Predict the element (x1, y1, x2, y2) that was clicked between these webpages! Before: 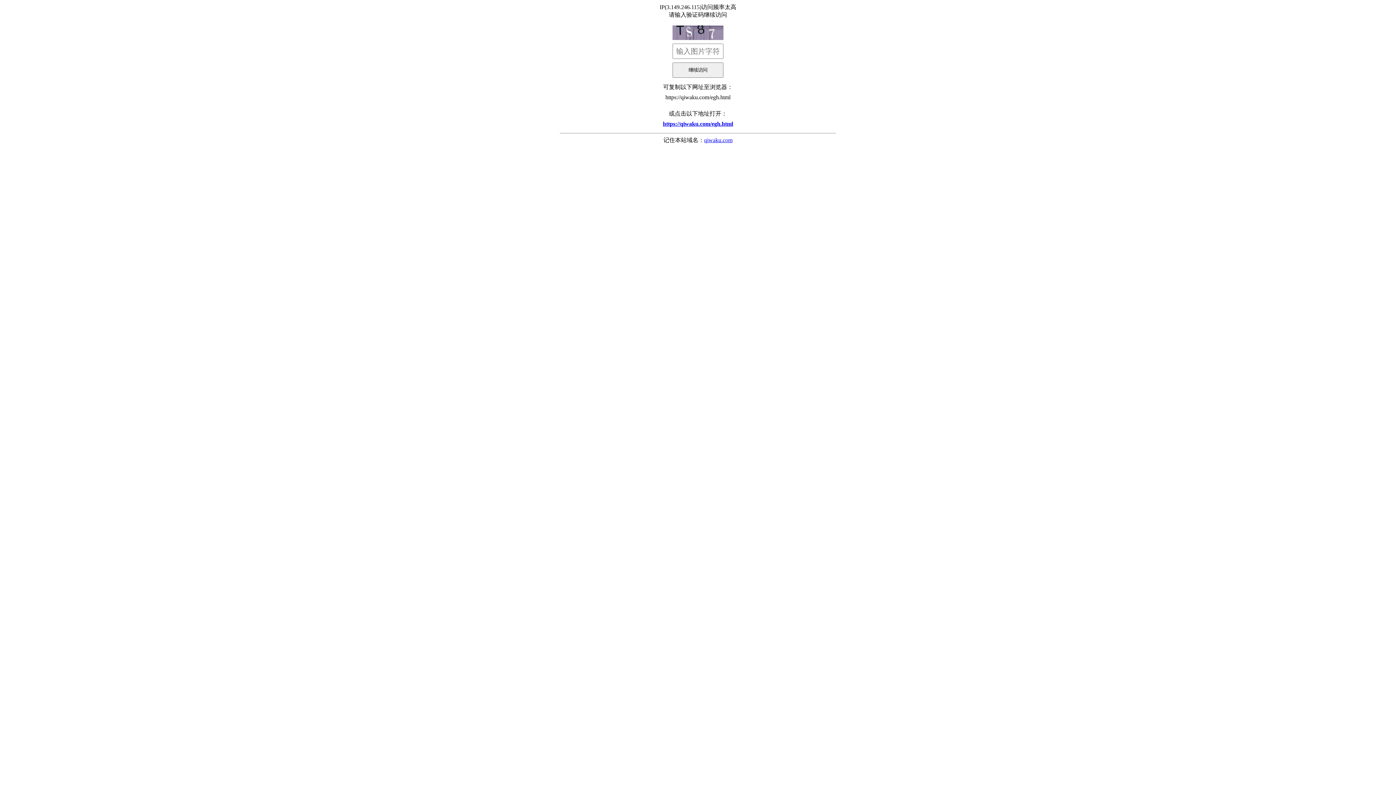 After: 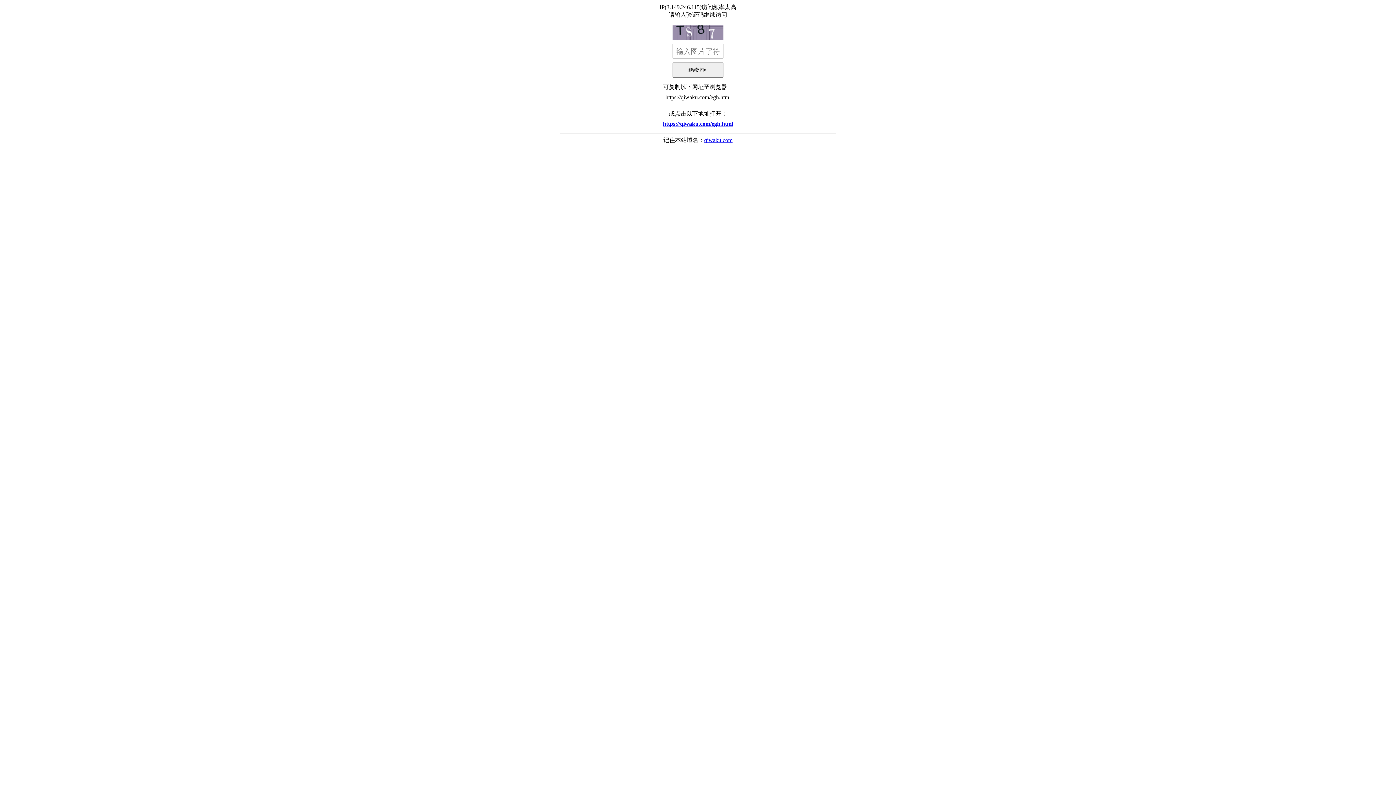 Action: label: qiwaku.com bbox: (704, 137, 732, 143)